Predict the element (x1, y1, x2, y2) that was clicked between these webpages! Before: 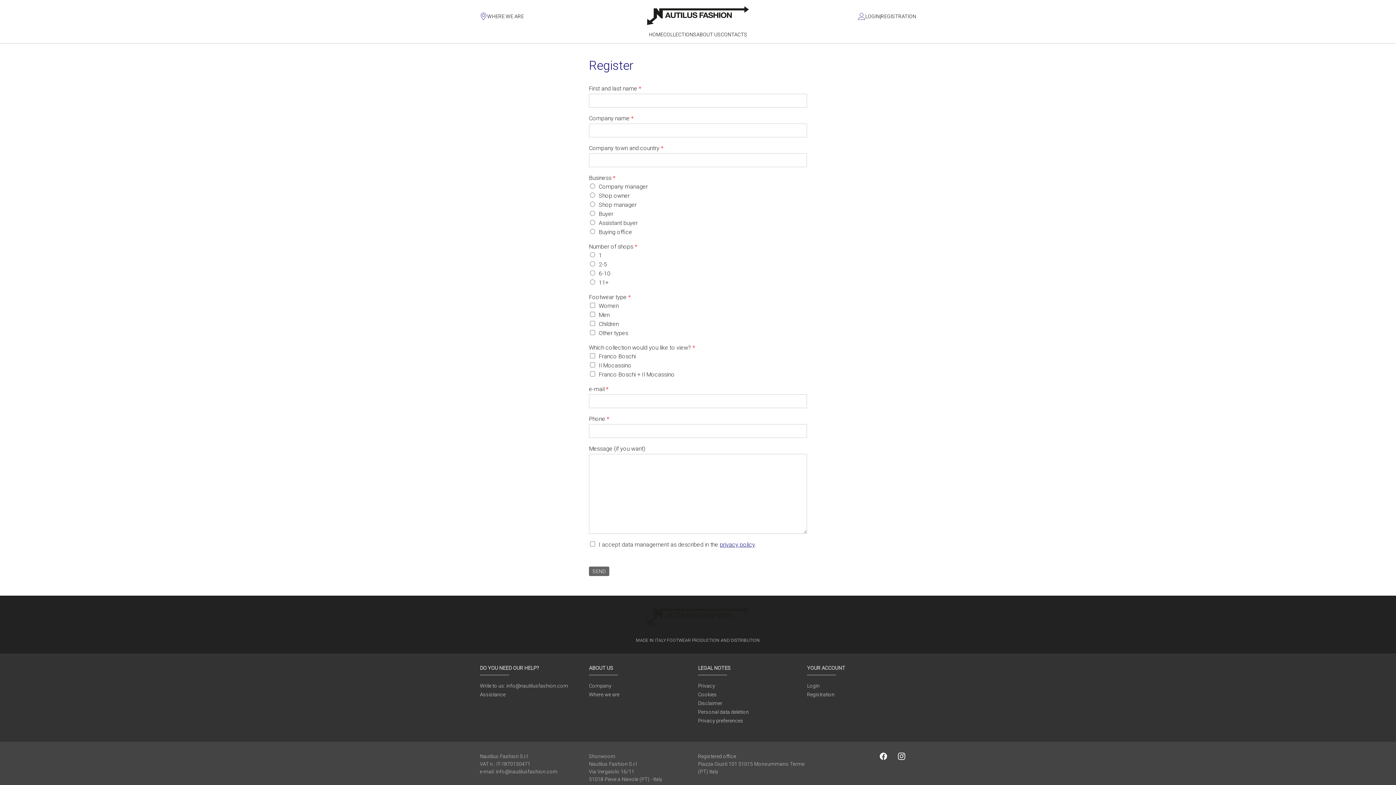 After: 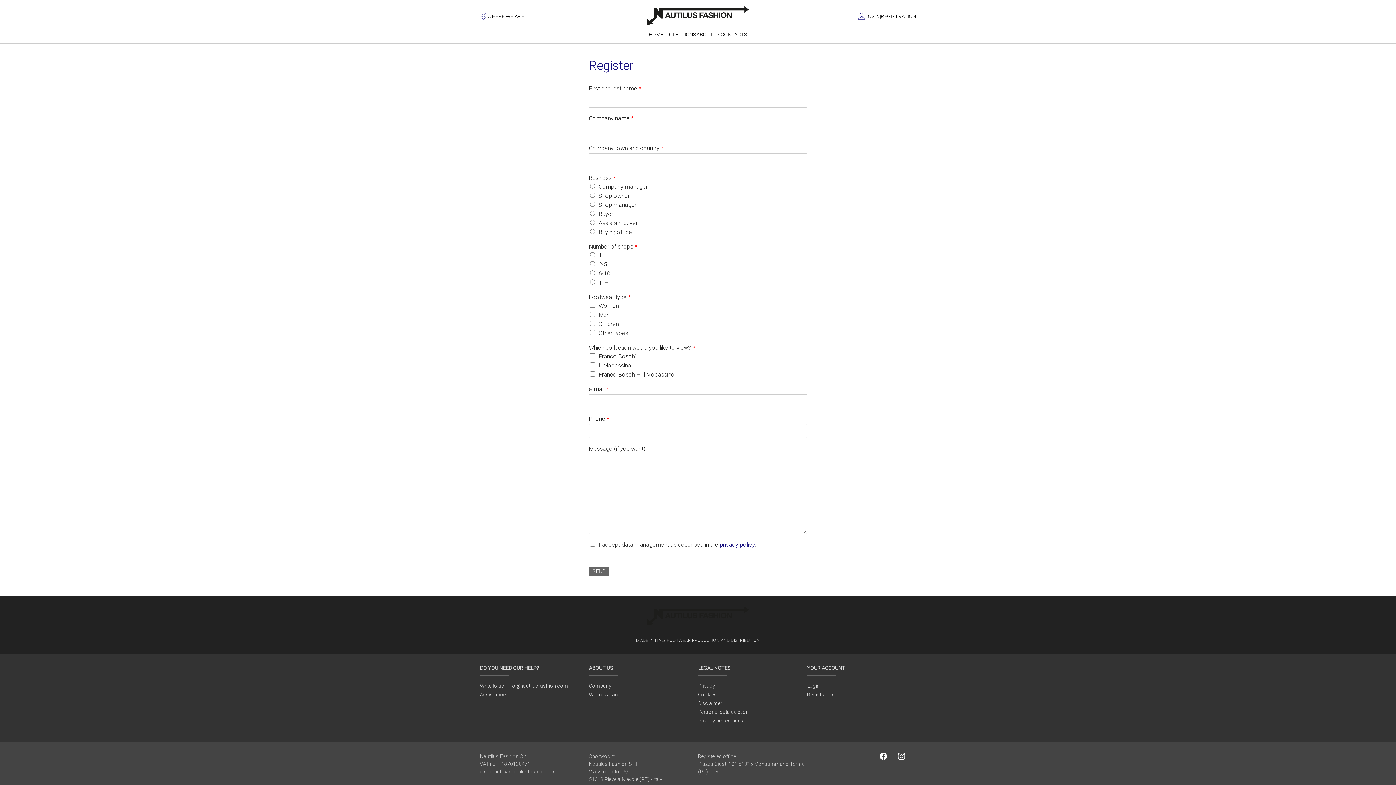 Action: label: REGISTRATION bbox: (881, 13, 916, 19)